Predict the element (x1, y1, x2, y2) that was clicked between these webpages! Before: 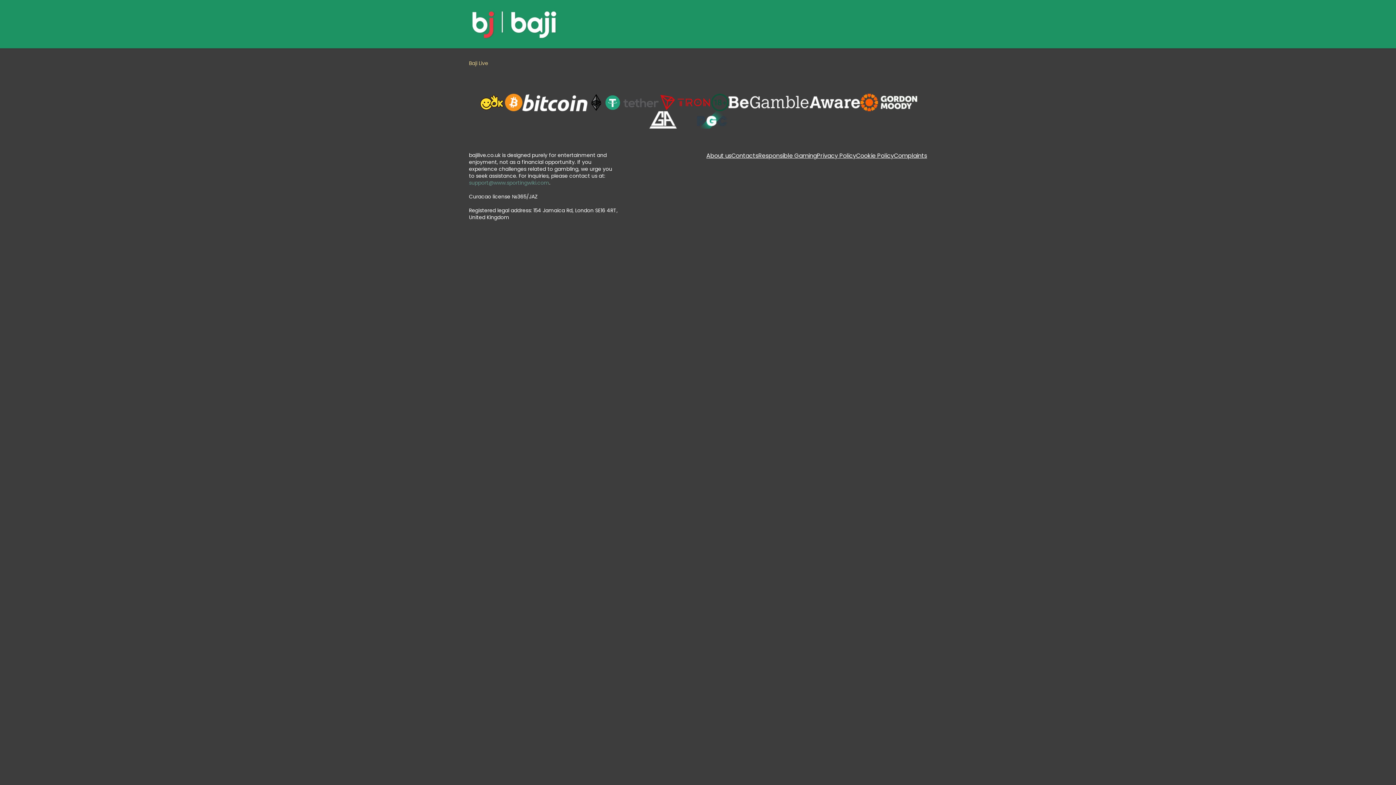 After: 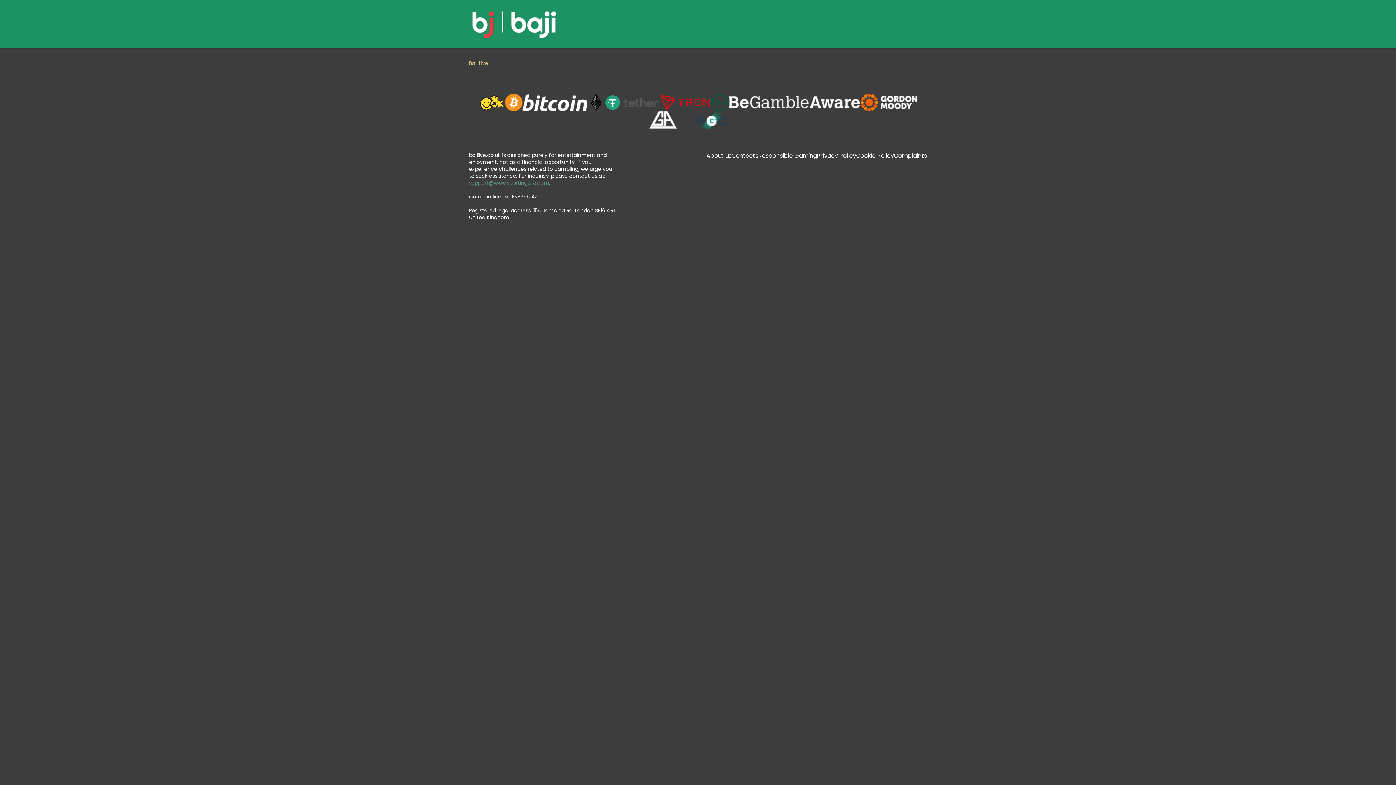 Action: bbox: (677, 111, 747, 128)